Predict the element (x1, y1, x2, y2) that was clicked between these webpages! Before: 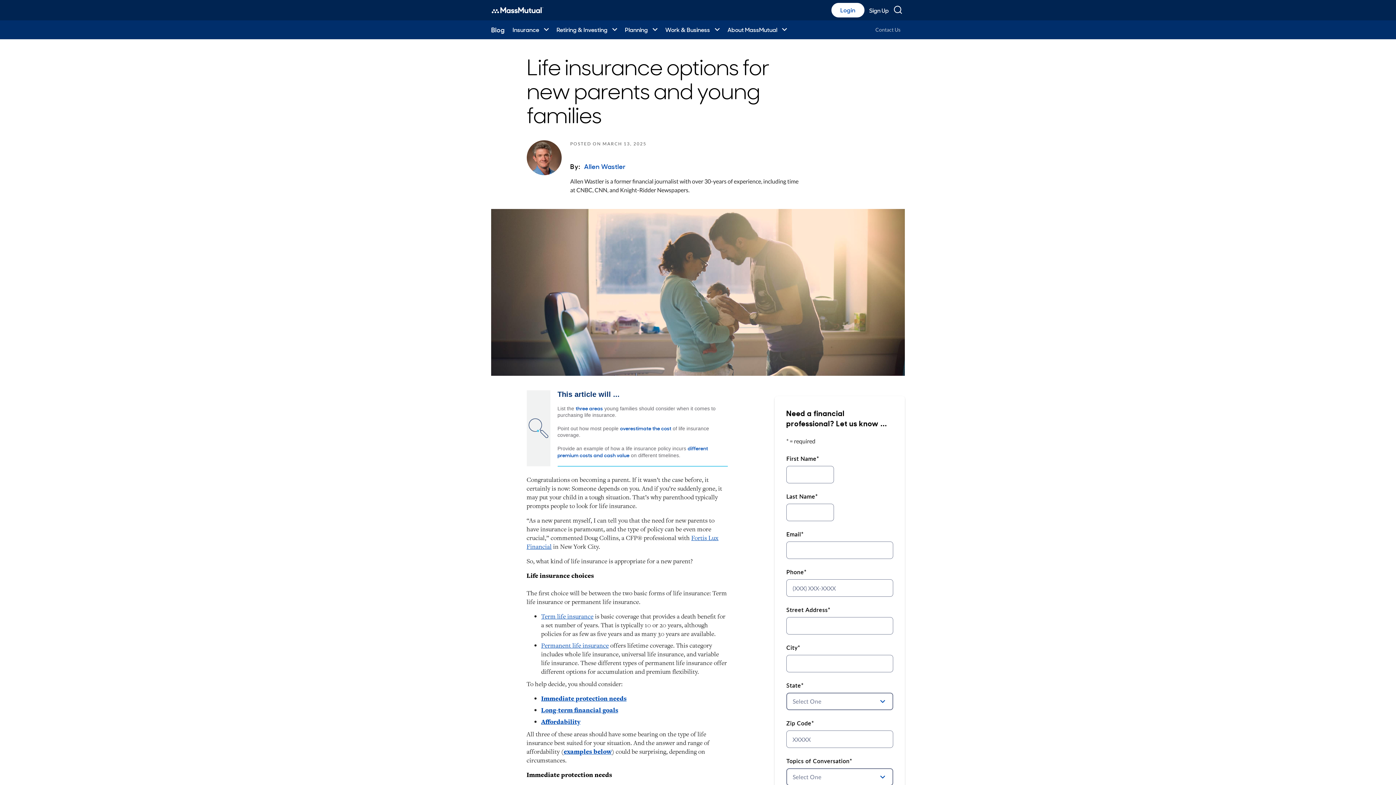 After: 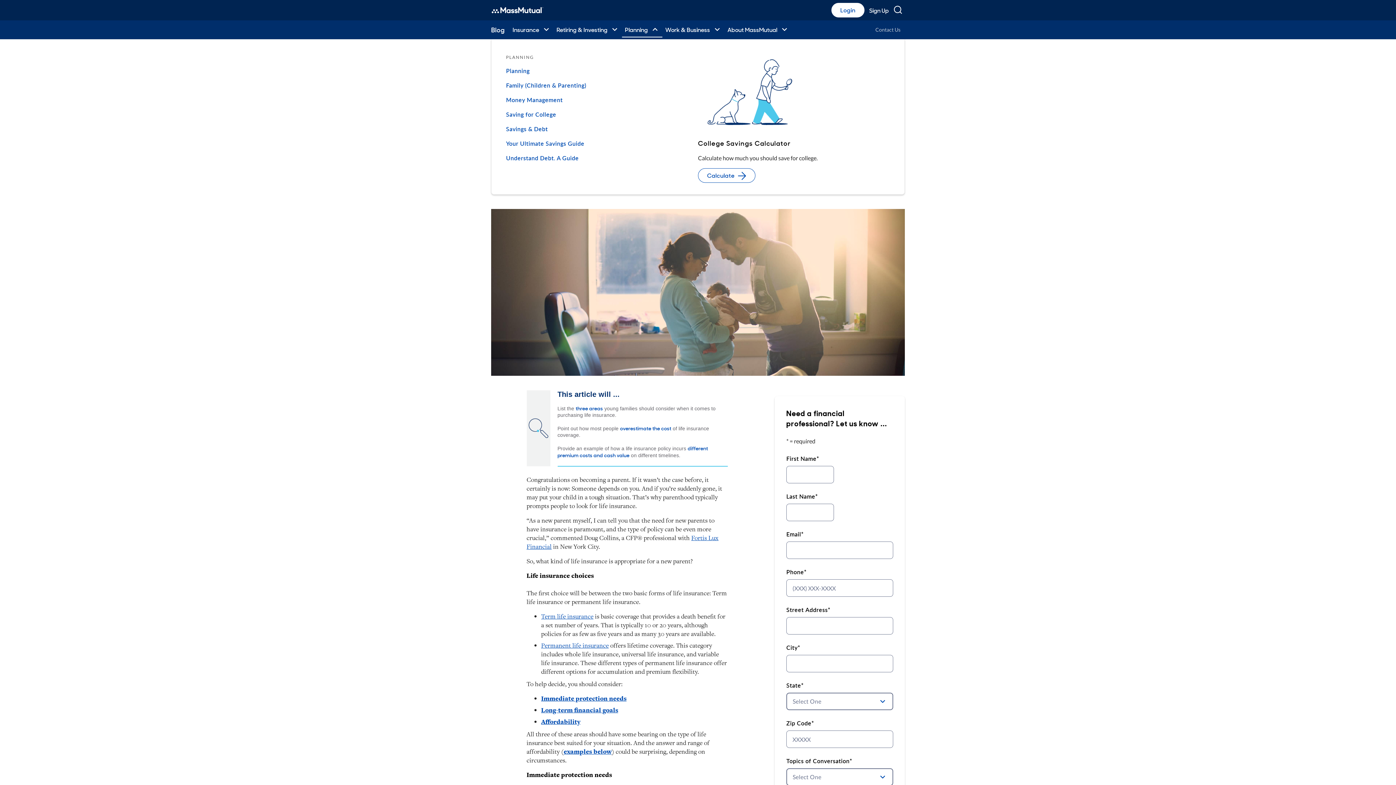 Action: label: Planning bbox: (622, 22, 662, 37)